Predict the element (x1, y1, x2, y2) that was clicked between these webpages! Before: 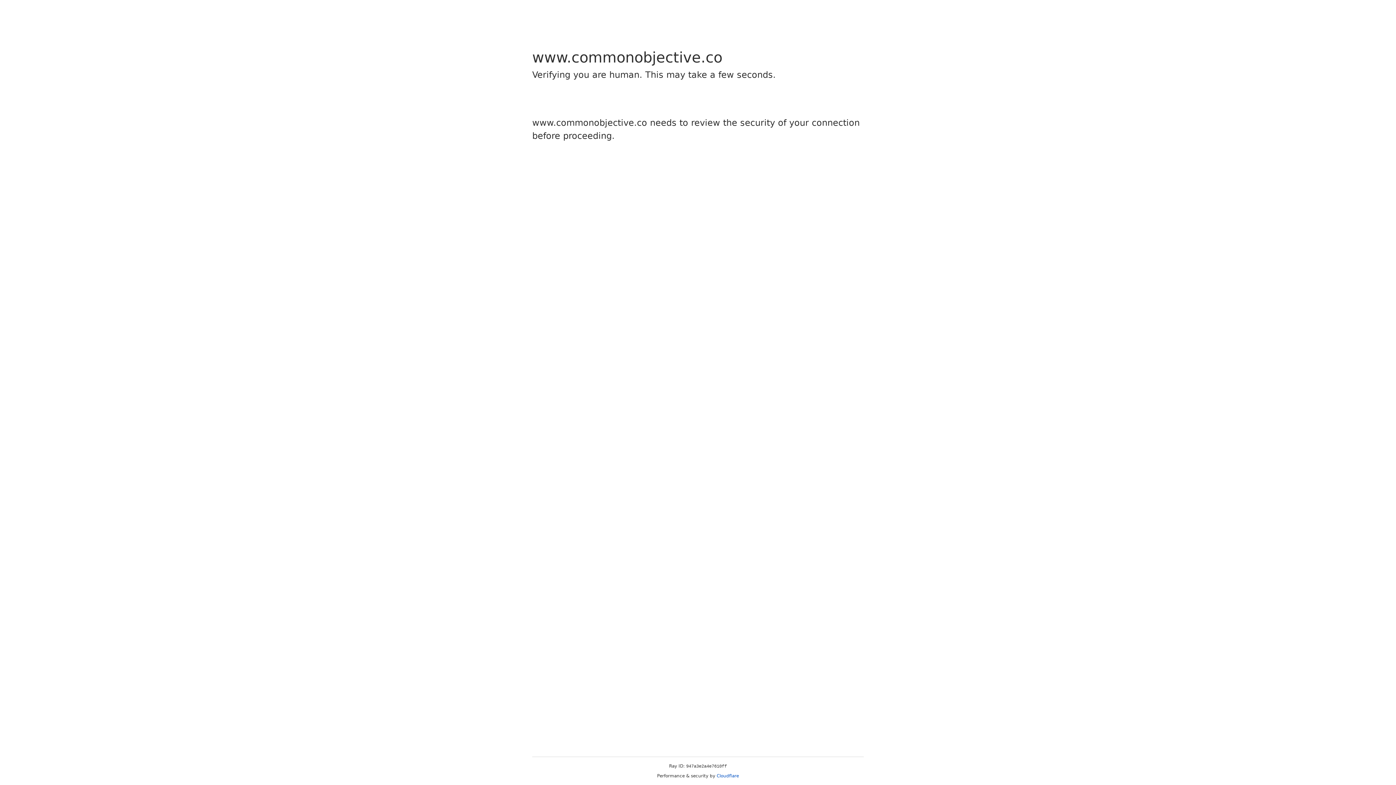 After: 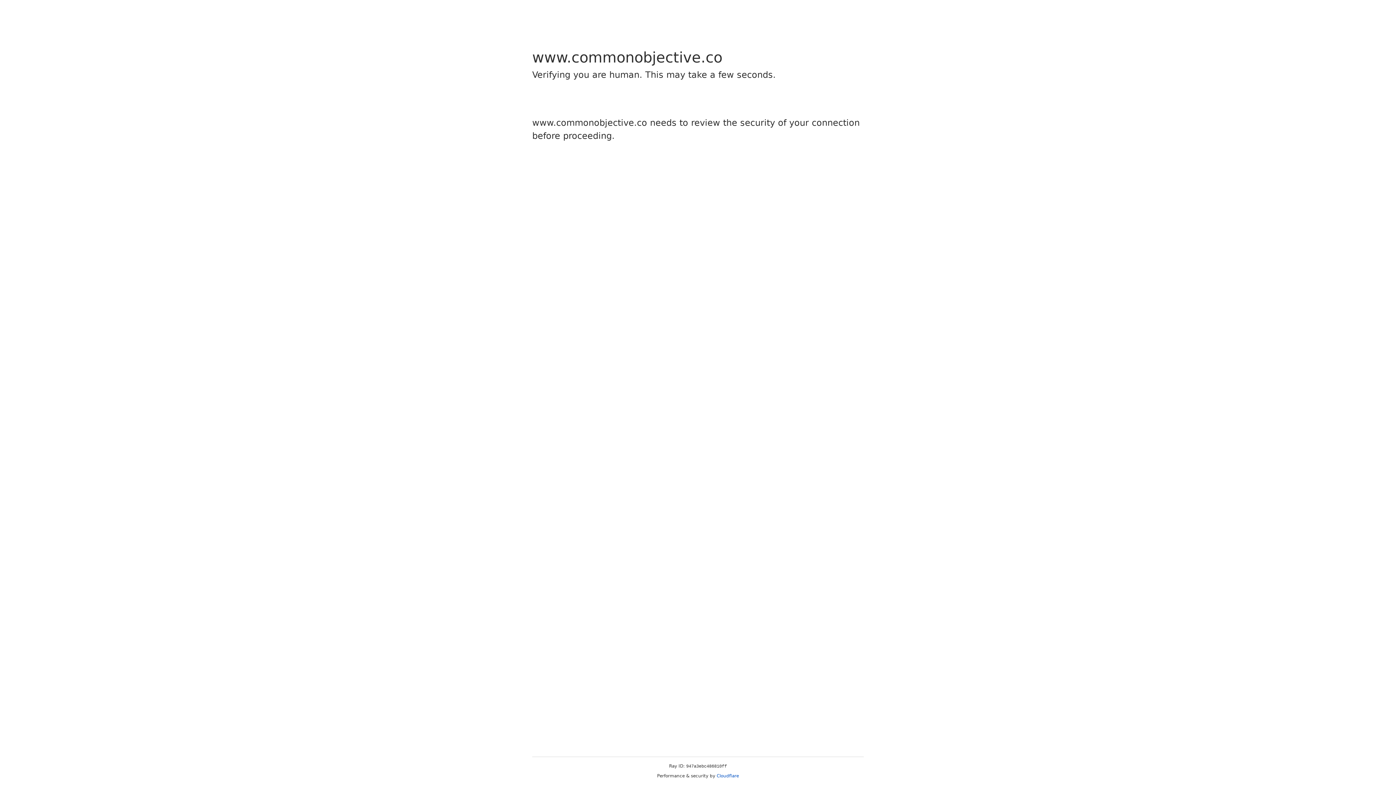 Action: label: Cloudflare bbox: (716, 773, 739, 778)